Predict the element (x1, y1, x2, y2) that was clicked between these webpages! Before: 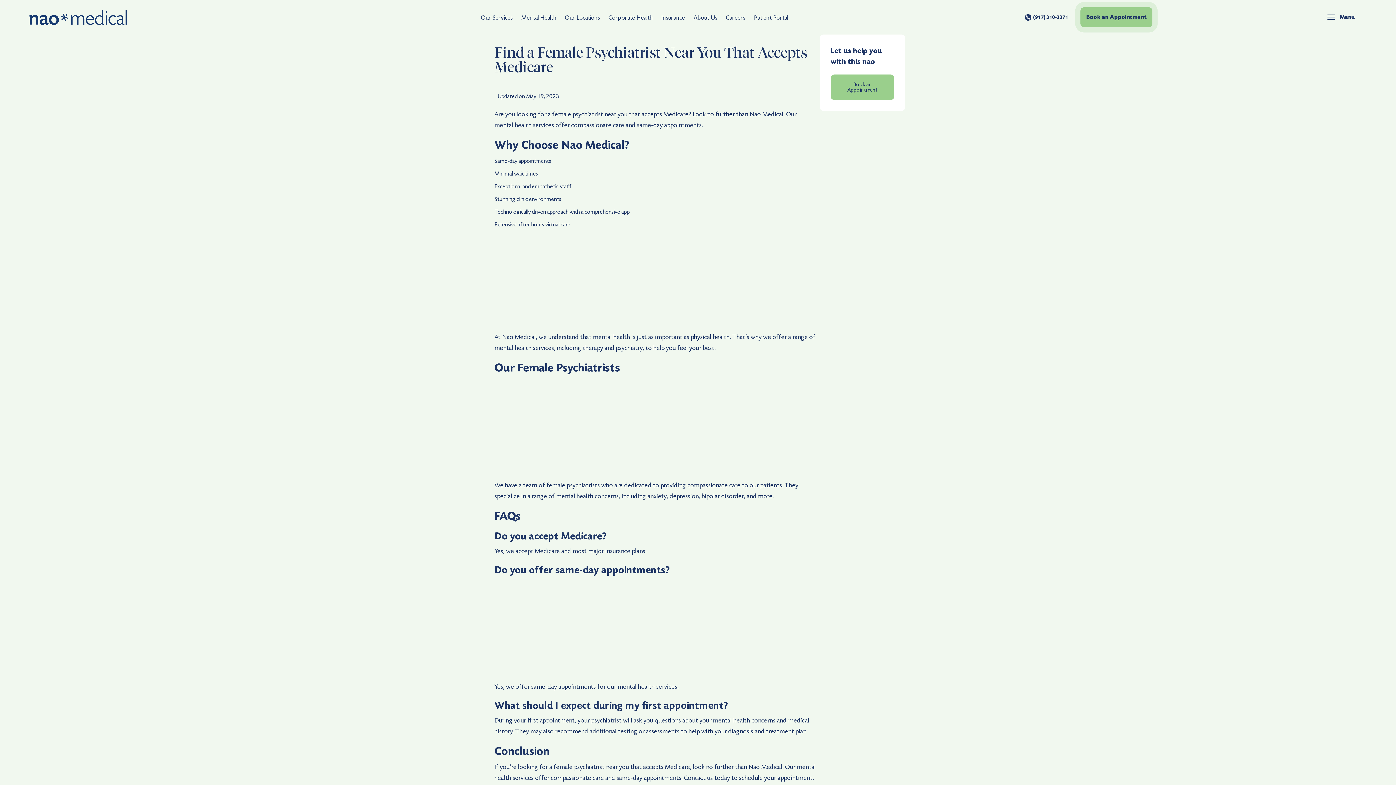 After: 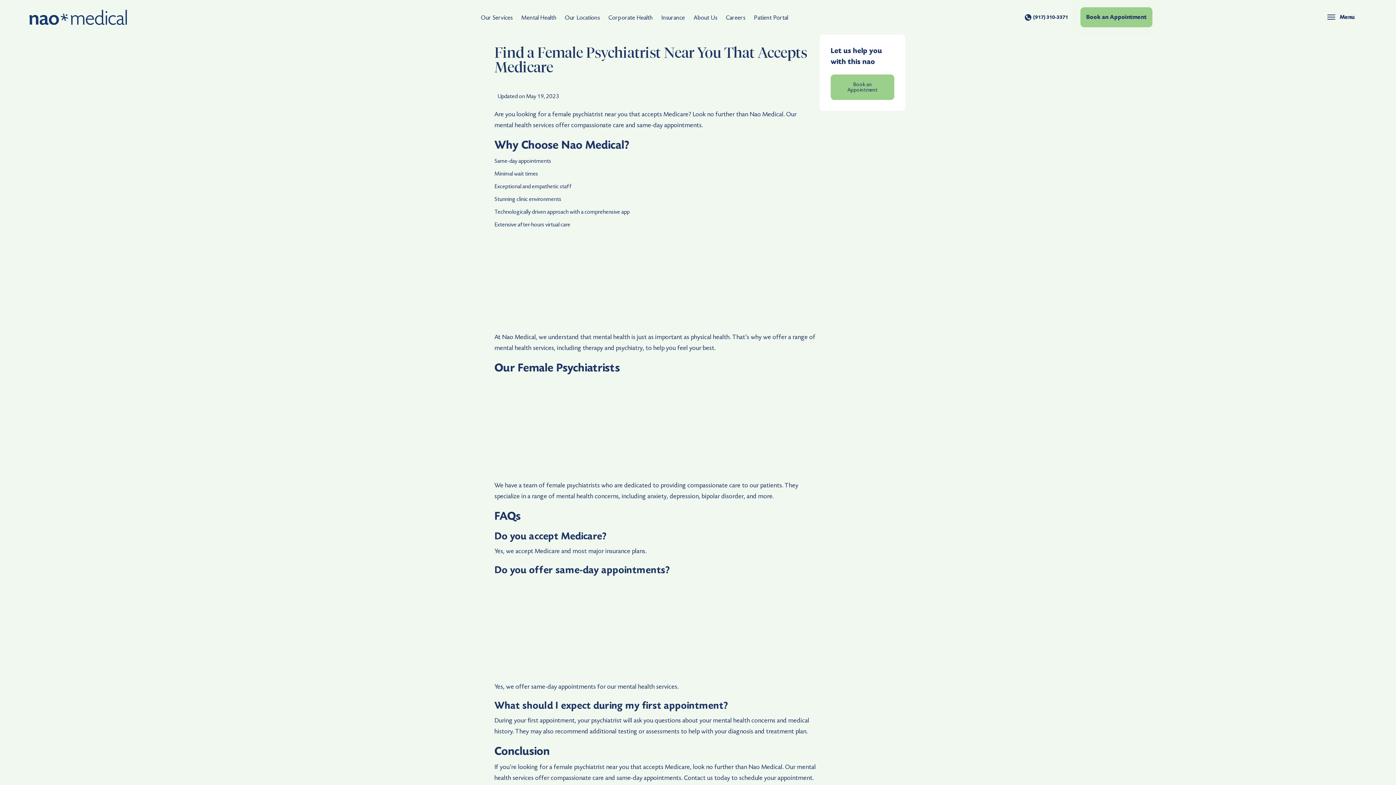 Action: label: (917) 310-3371 bbox: (1025, 13, 1068, 21)